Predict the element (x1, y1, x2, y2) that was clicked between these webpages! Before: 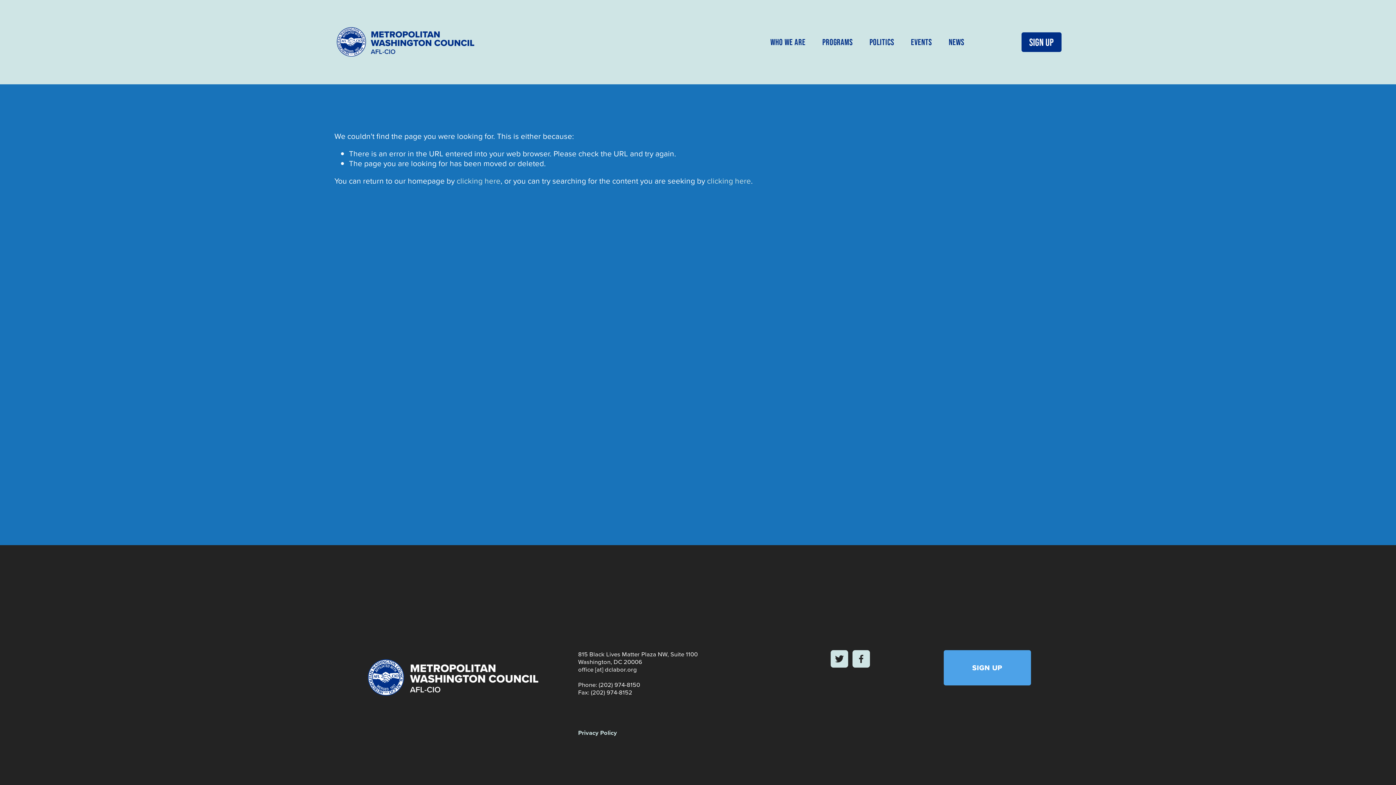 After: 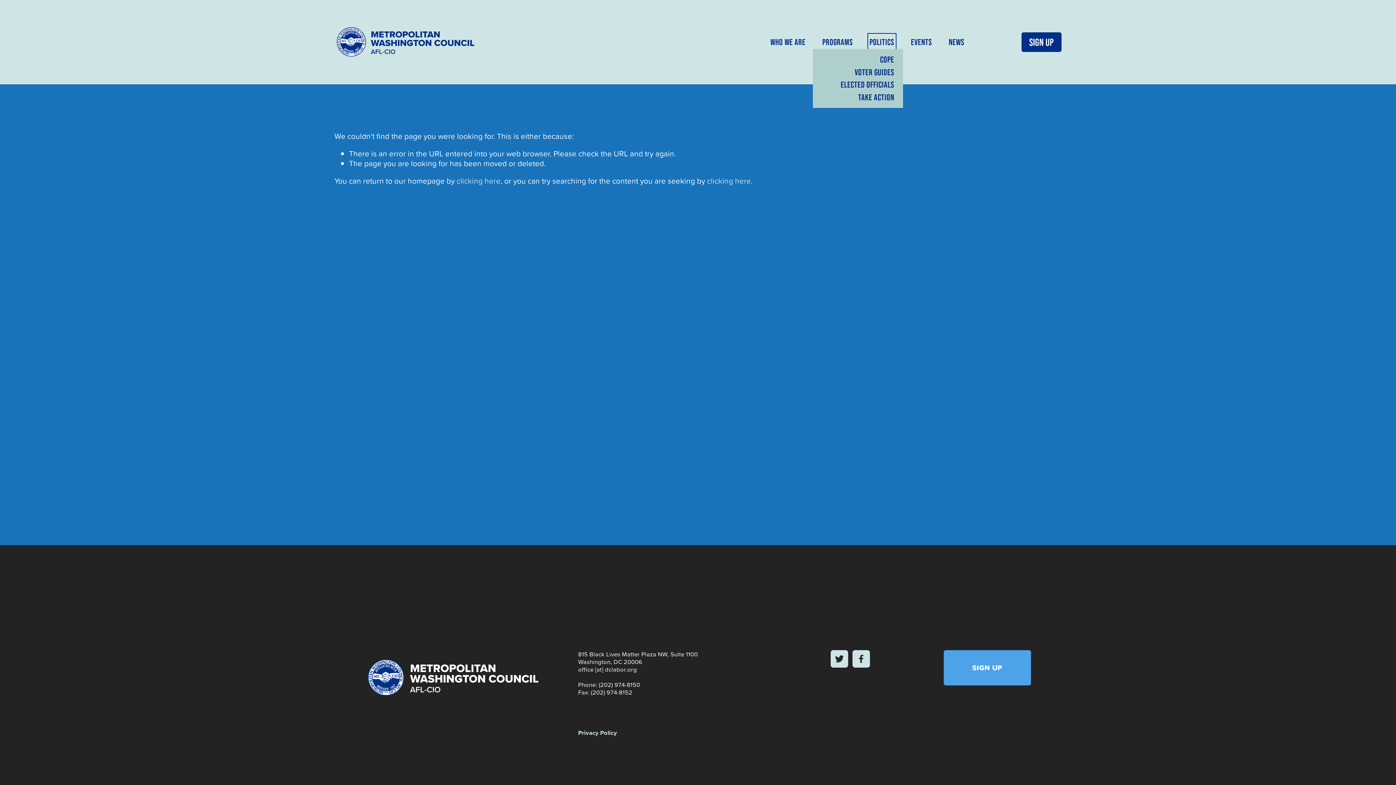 Action: bbox: (869, 35, 894, 48) label: folder dropdown